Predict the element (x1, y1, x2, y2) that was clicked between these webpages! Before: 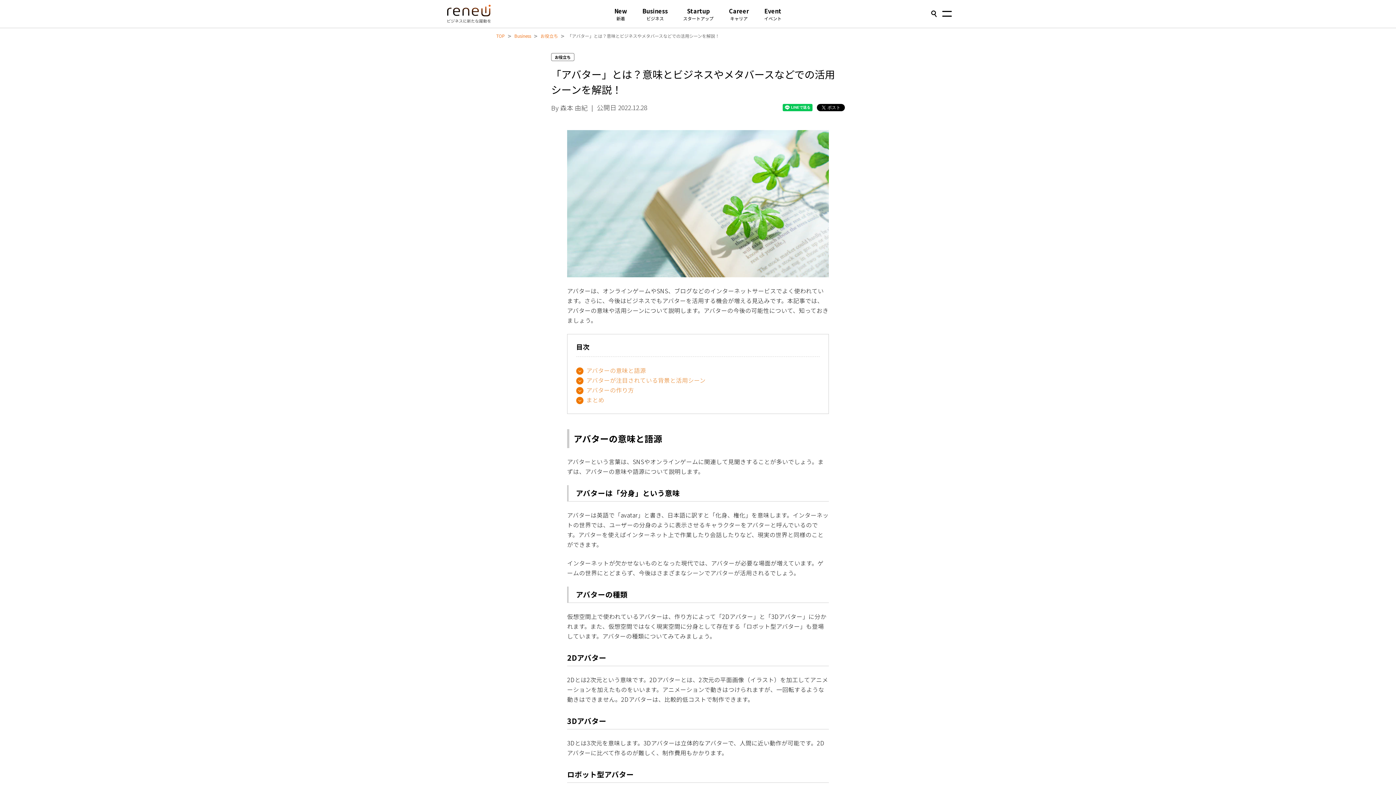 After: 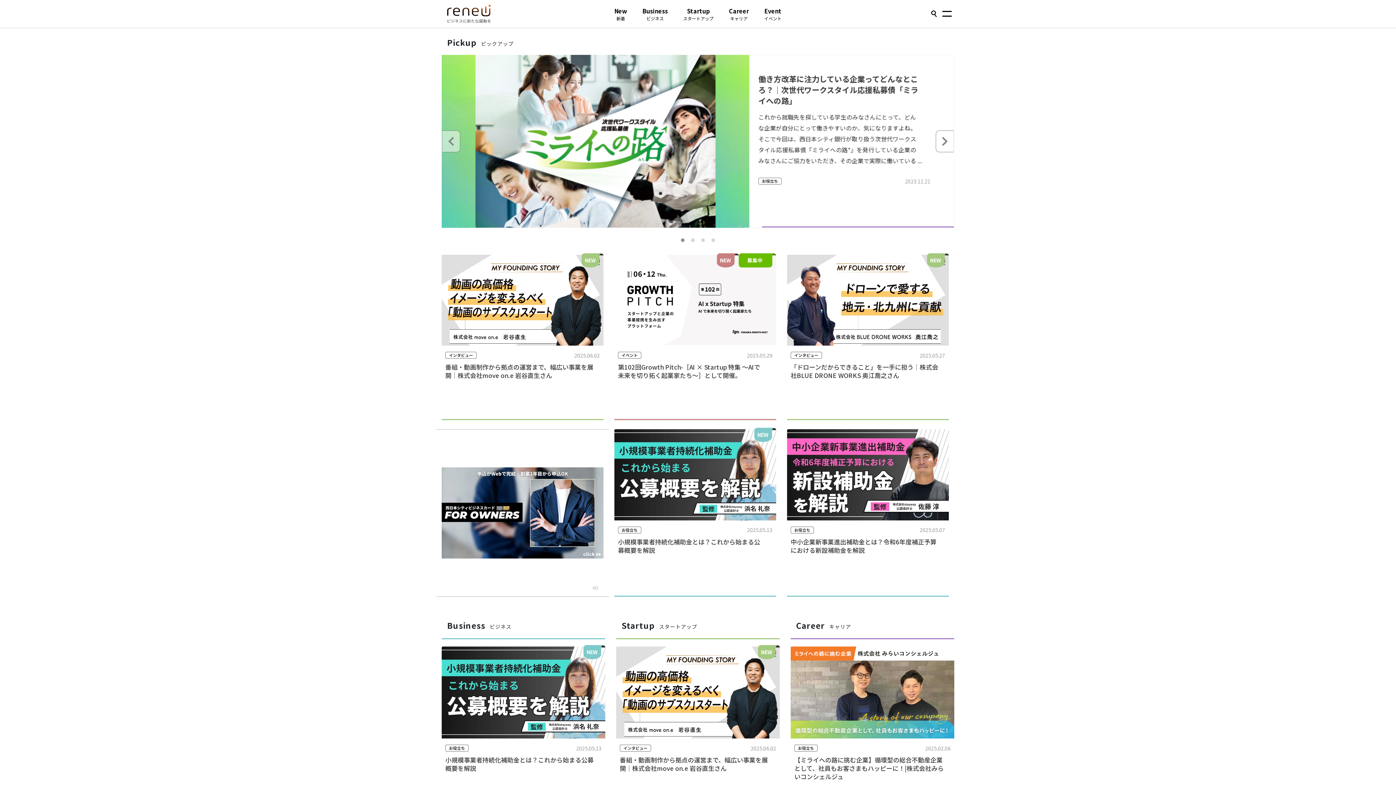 Action: bbox: (496, 28, 508, 43) label: TOP